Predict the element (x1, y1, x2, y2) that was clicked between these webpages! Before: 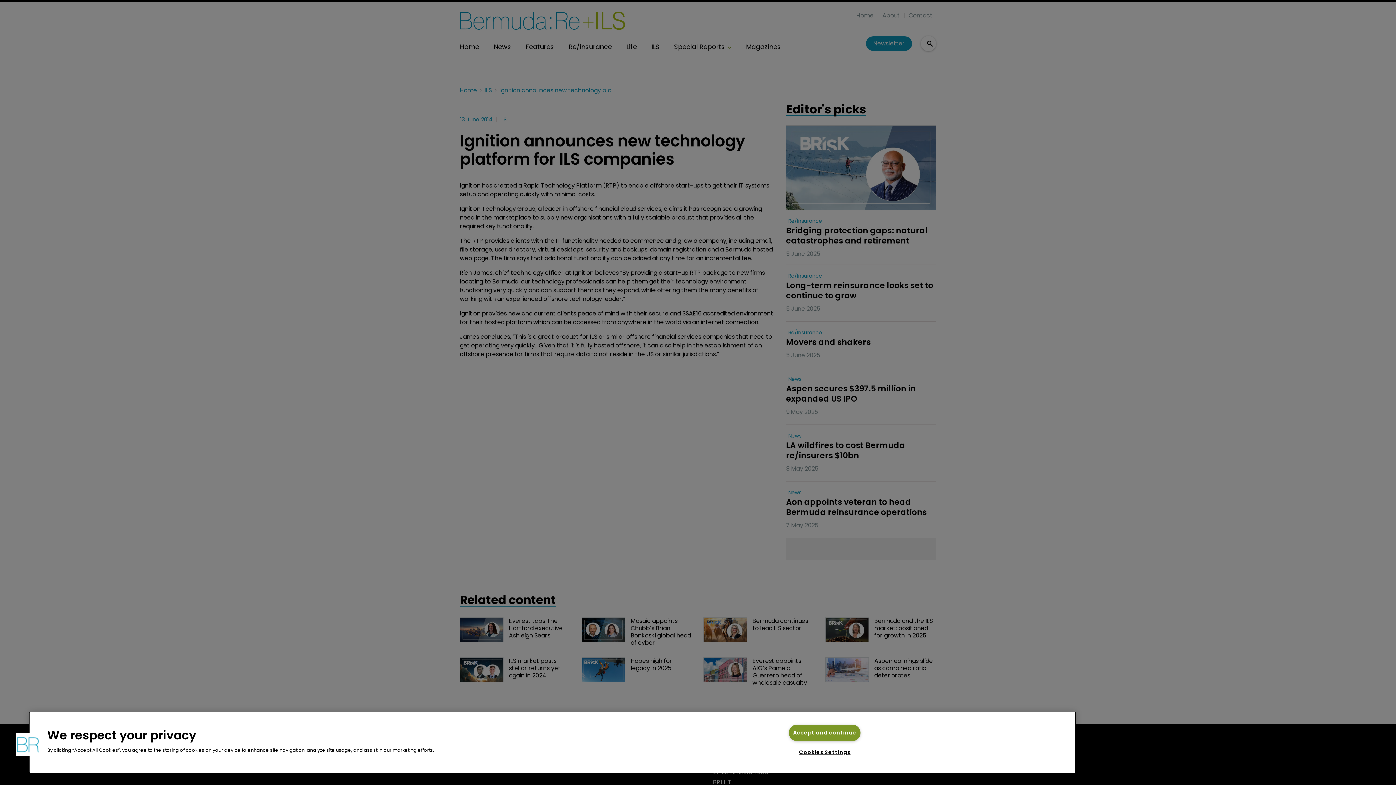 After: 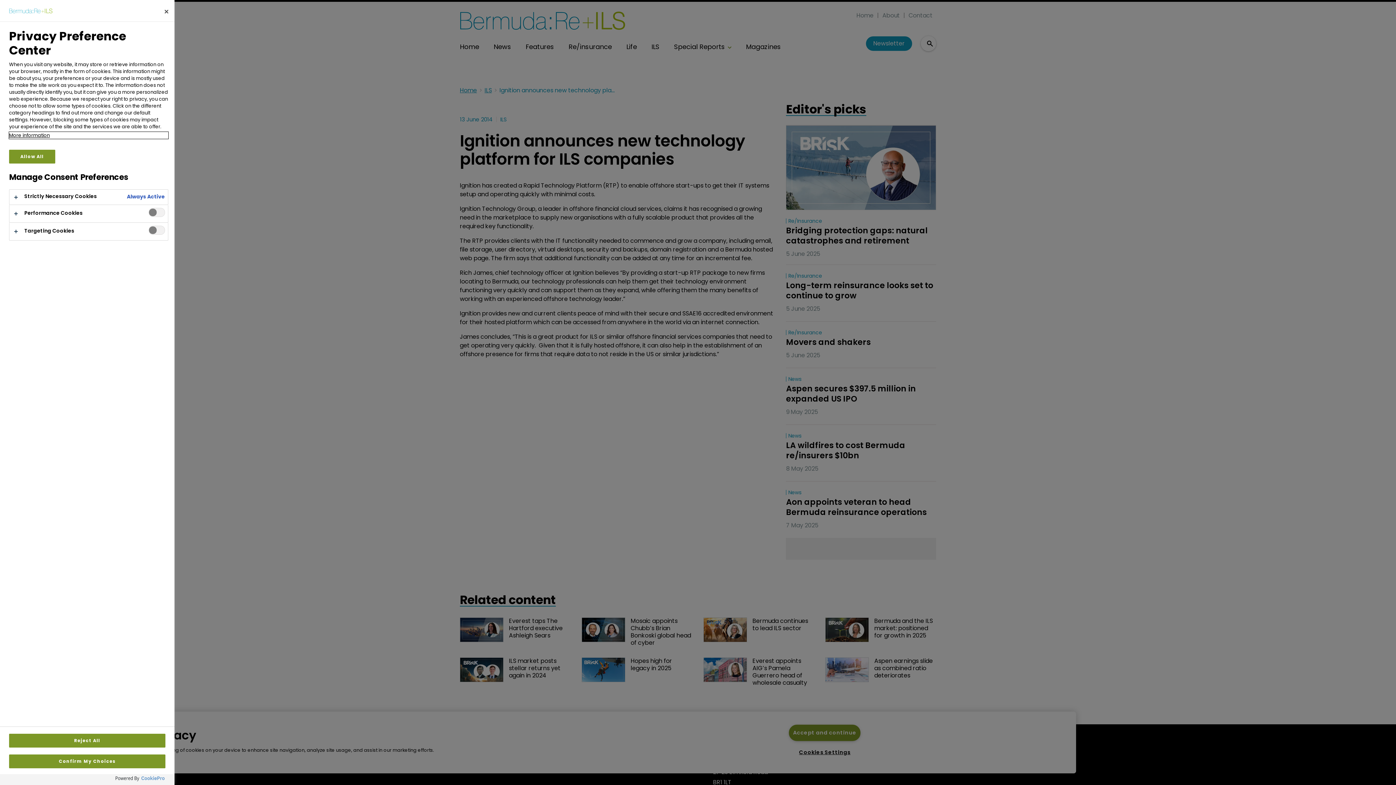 Action: label: Cookies Settings bbox: (795, 745, 854, 760)